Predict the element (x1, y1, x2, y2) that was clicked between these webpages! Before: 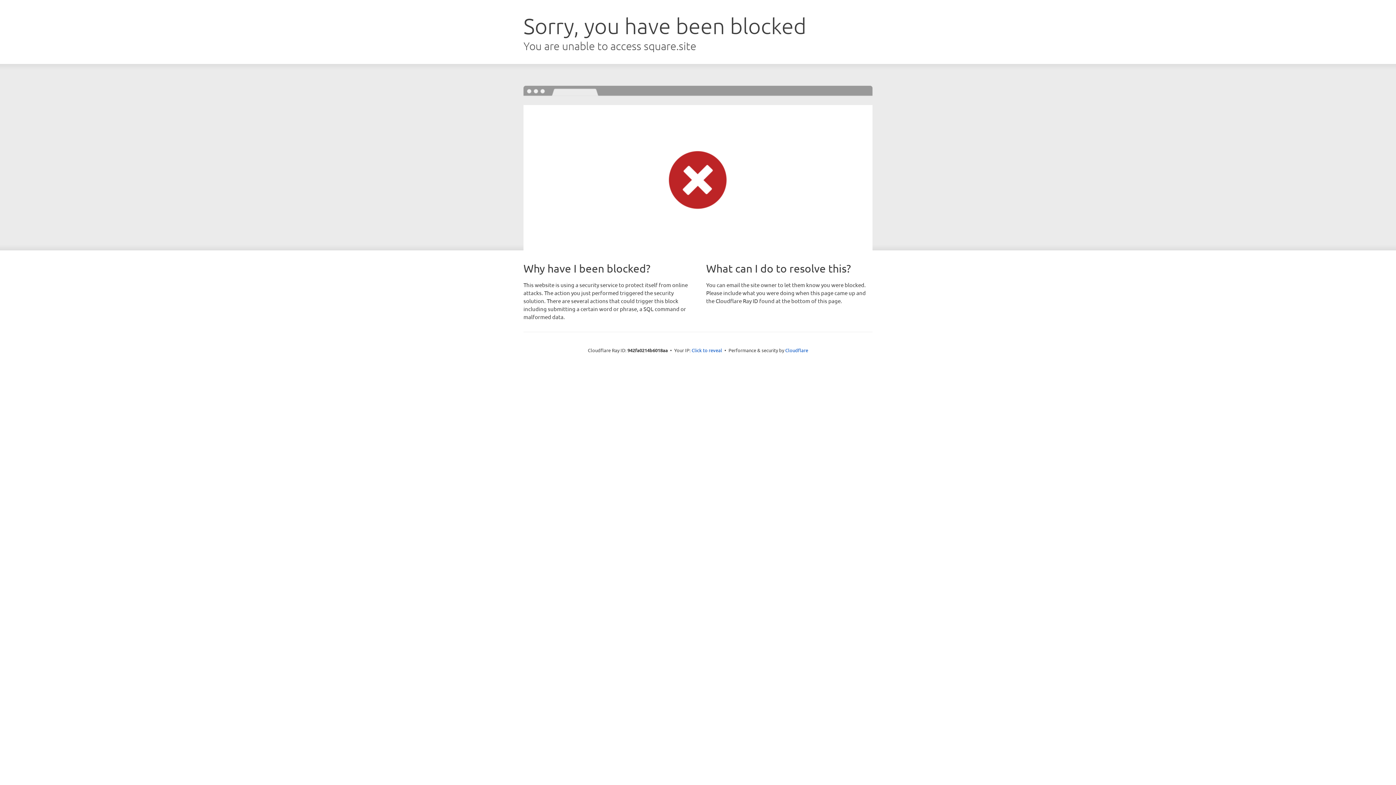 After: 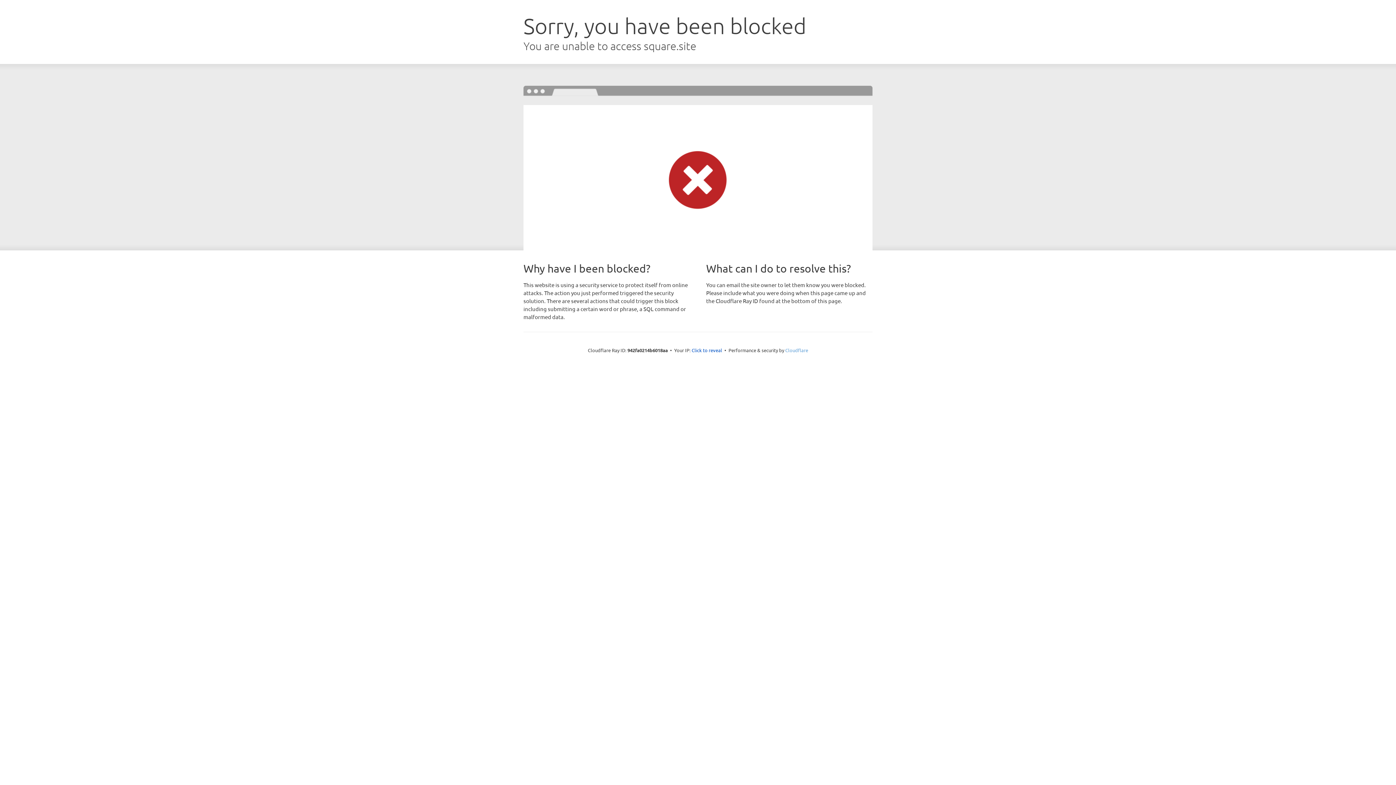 Action: bbox: (785, 347, 808, 353) label: Cloudflare